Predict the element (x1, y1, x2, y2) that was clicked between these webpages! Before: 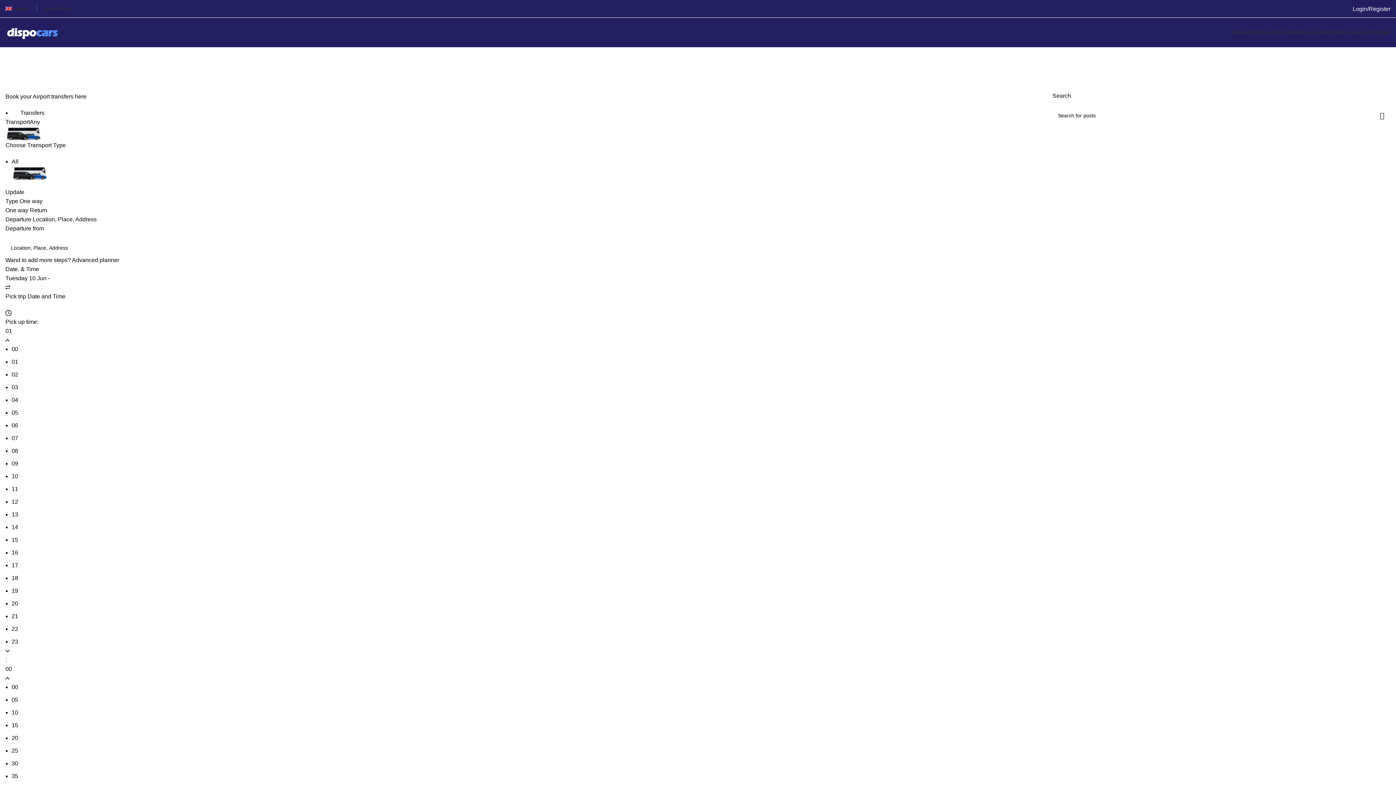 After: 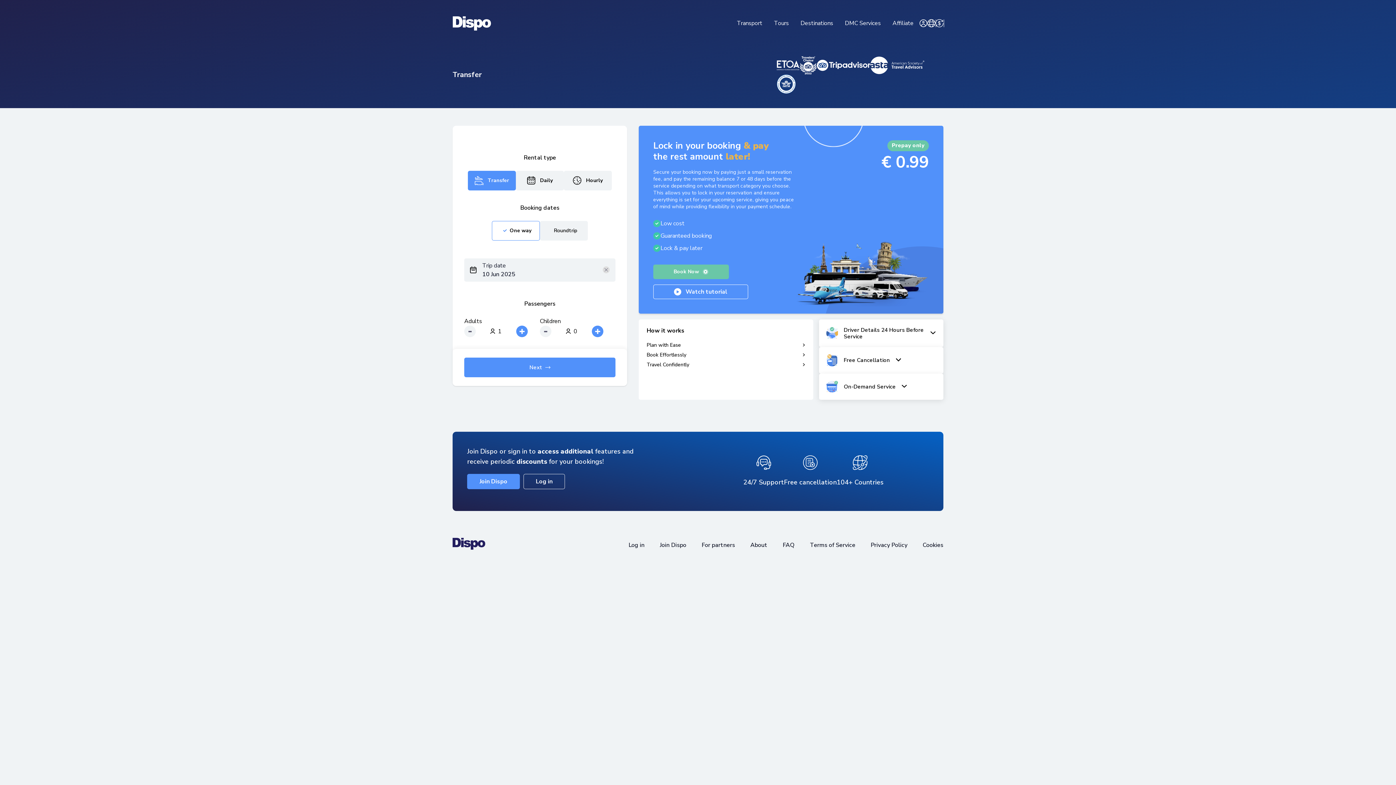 Action: label: Transfers bbox: (1248, 25, 1272, 39)